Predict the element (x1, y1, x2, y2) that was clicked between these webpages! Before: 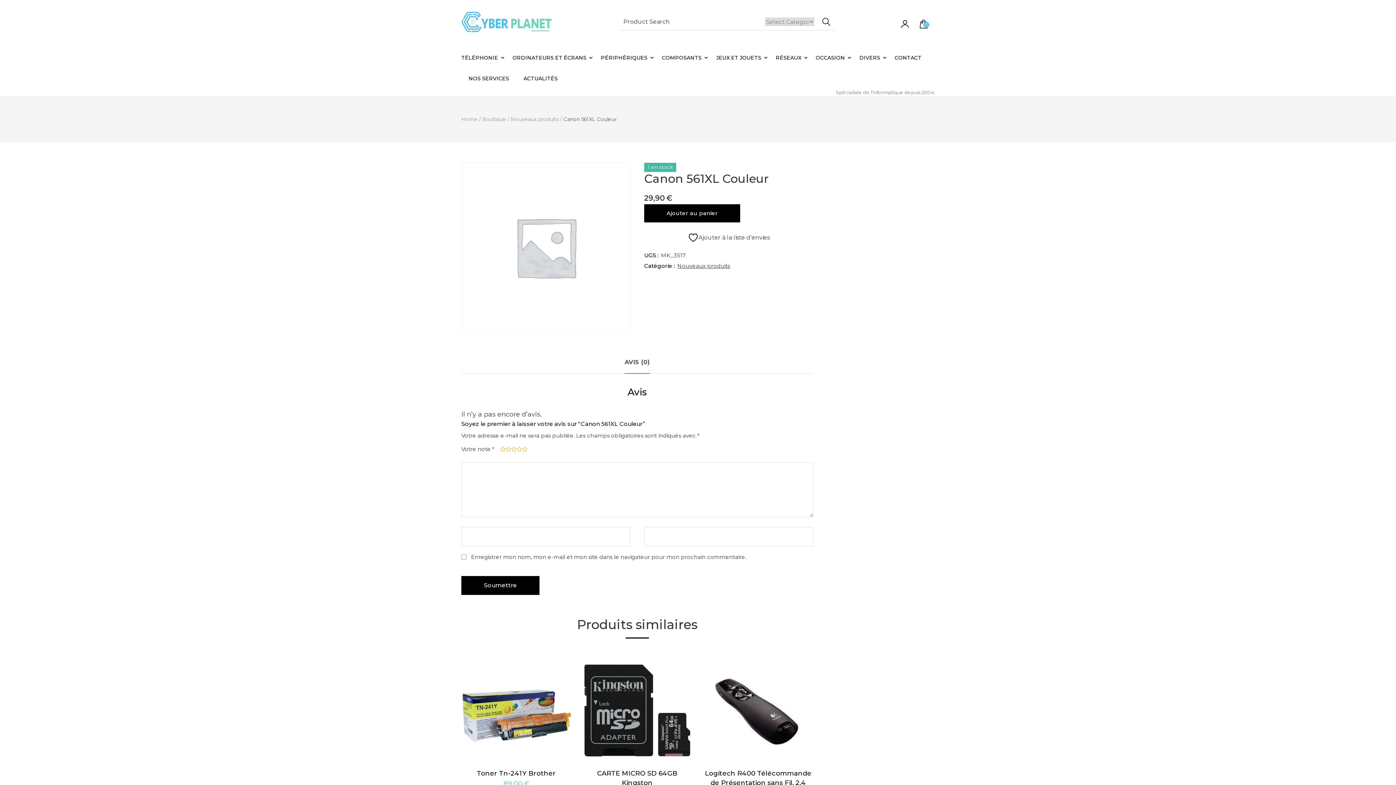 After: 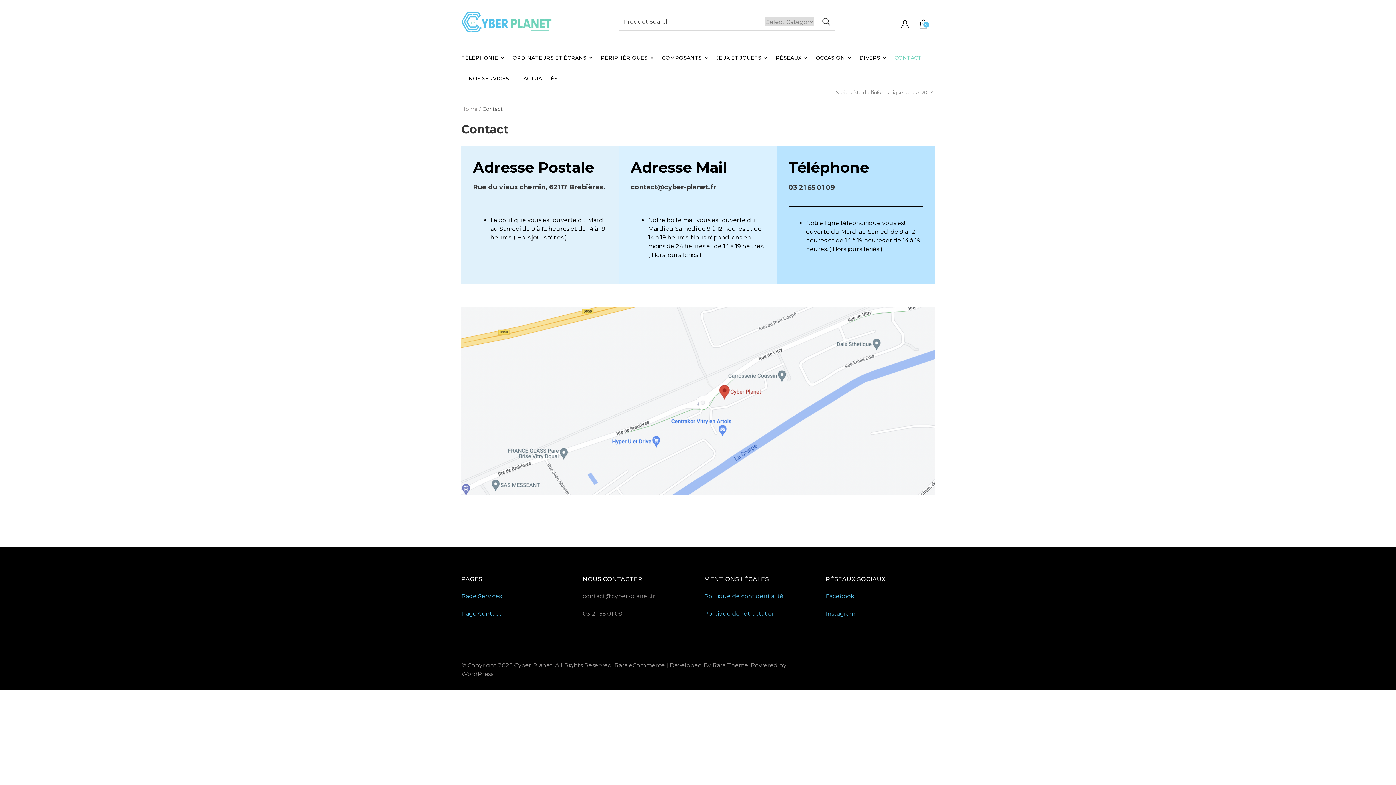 Action: label: CONTACT bbox: (894, 47, 921, 68)